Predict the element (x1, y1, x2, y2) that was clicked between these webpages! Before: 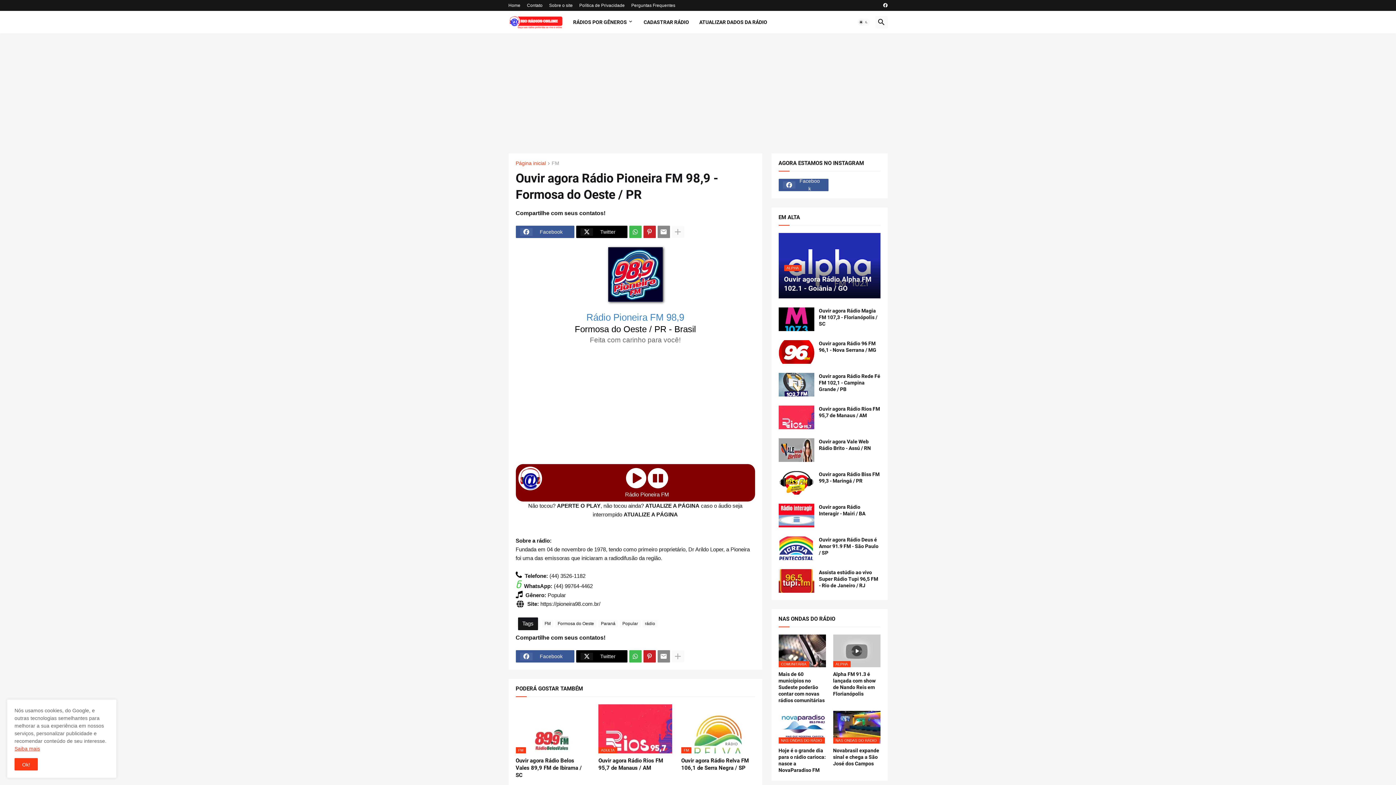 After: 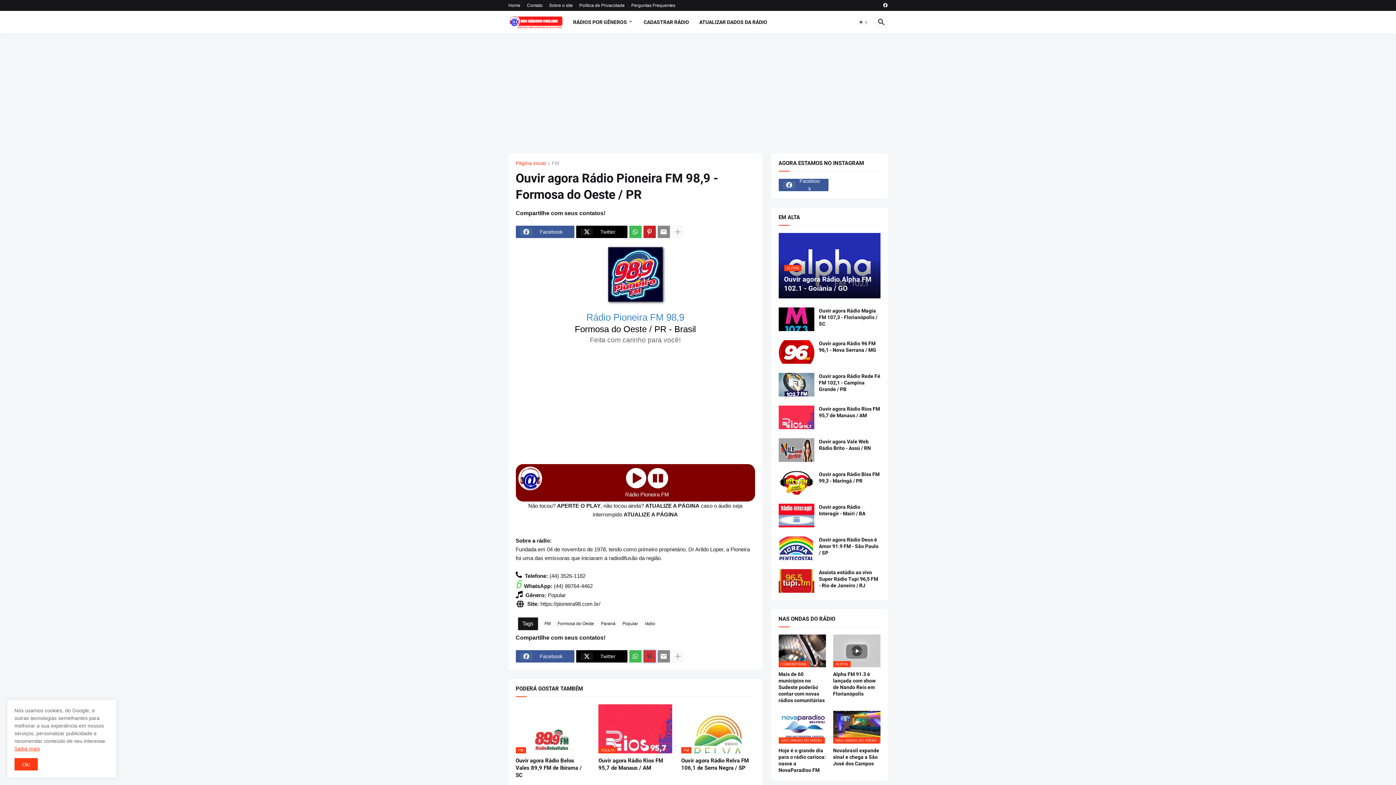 Action: bbox: (643, 650, 655, 663)